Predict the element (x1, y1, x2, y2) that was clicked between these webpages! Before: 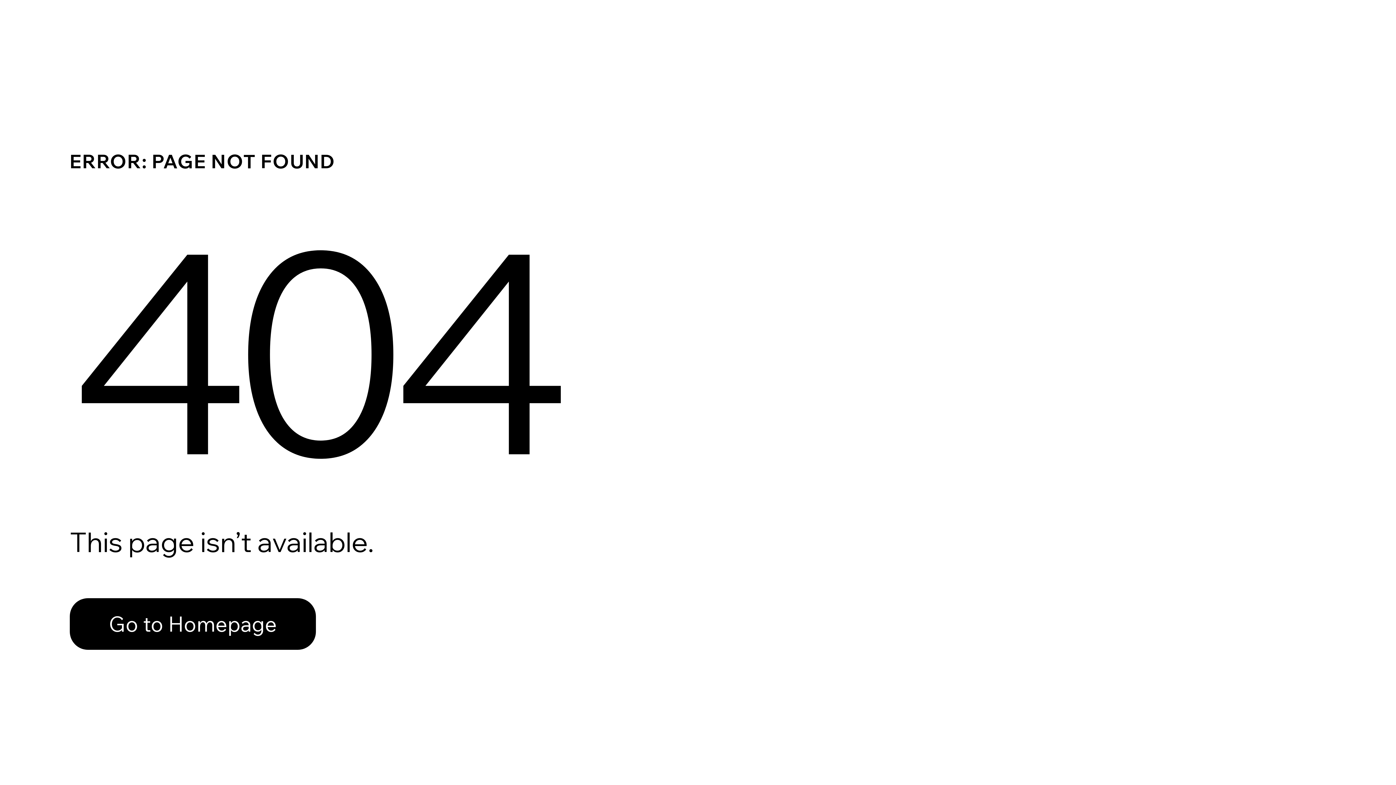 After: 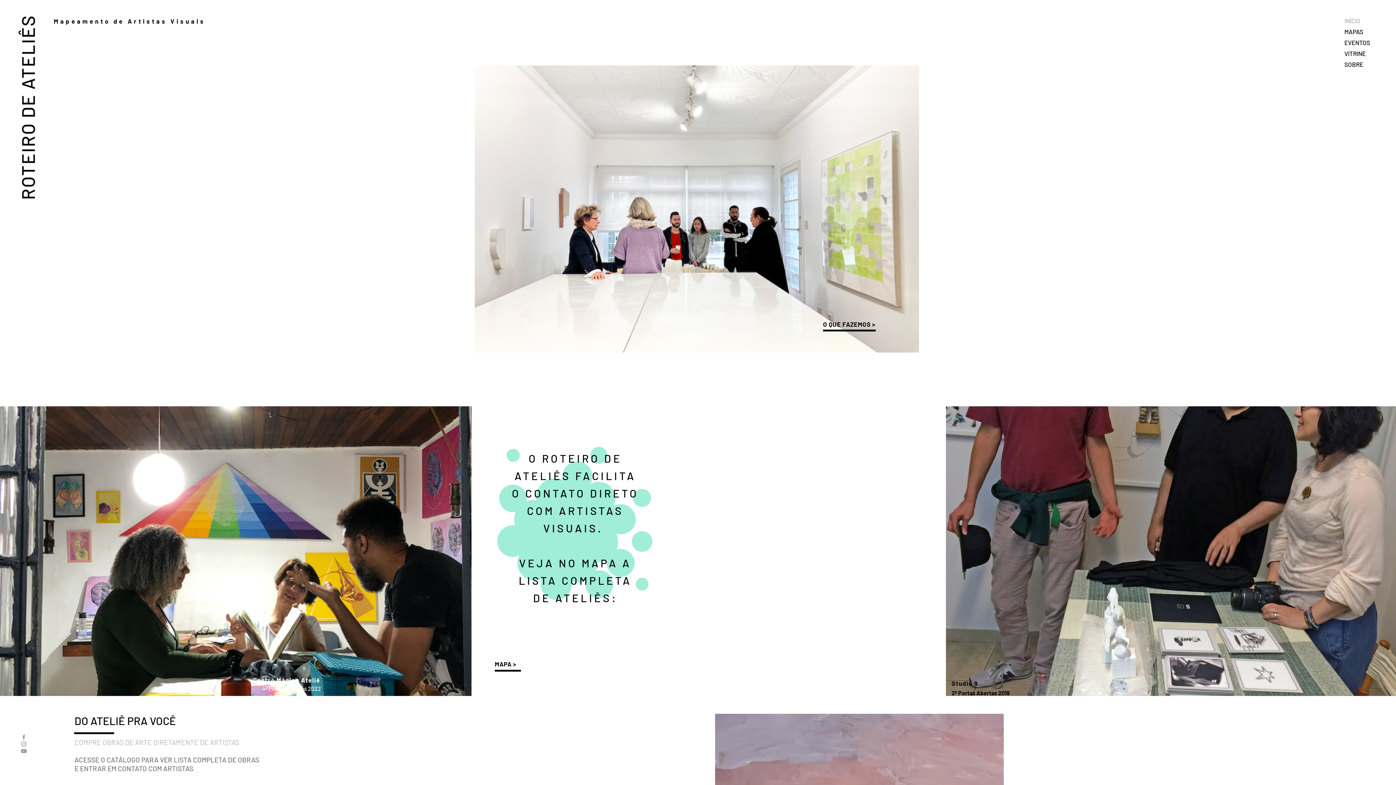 Action: bbox: (69, 598, 316, 650) label: Go to Homepage